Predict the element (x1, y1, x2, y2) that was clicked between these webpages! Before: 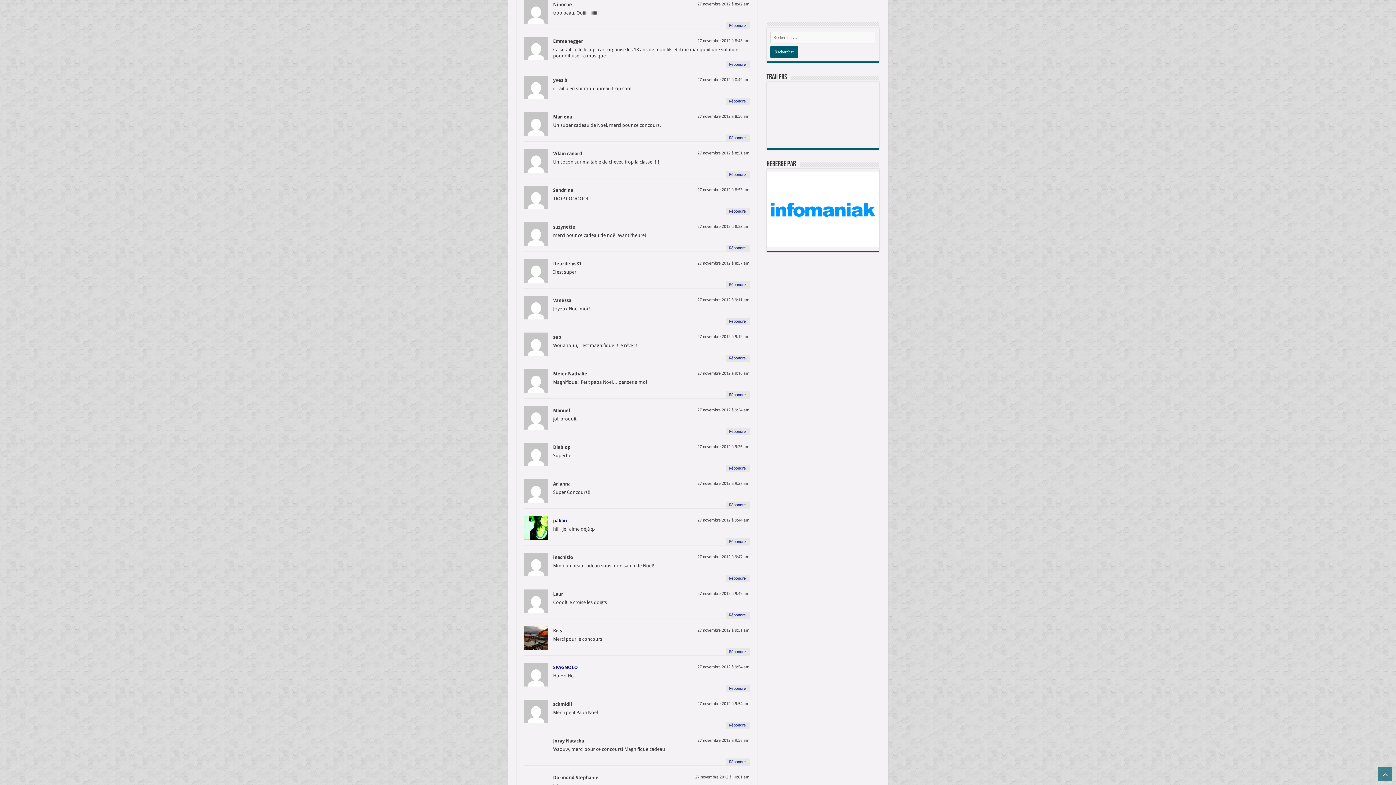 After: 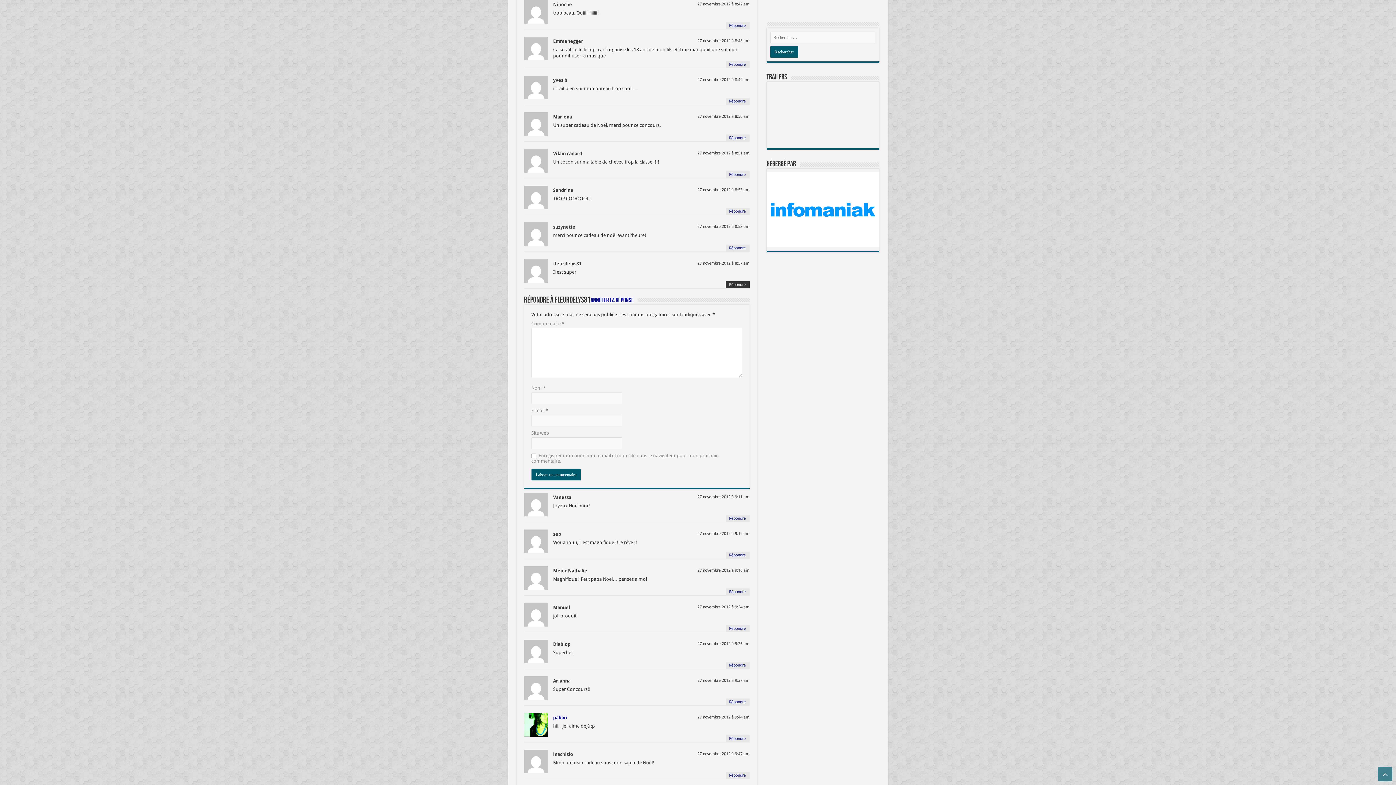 Action: bbox: (725, 281, 749, 288) label: Répondre à fleurdelys81